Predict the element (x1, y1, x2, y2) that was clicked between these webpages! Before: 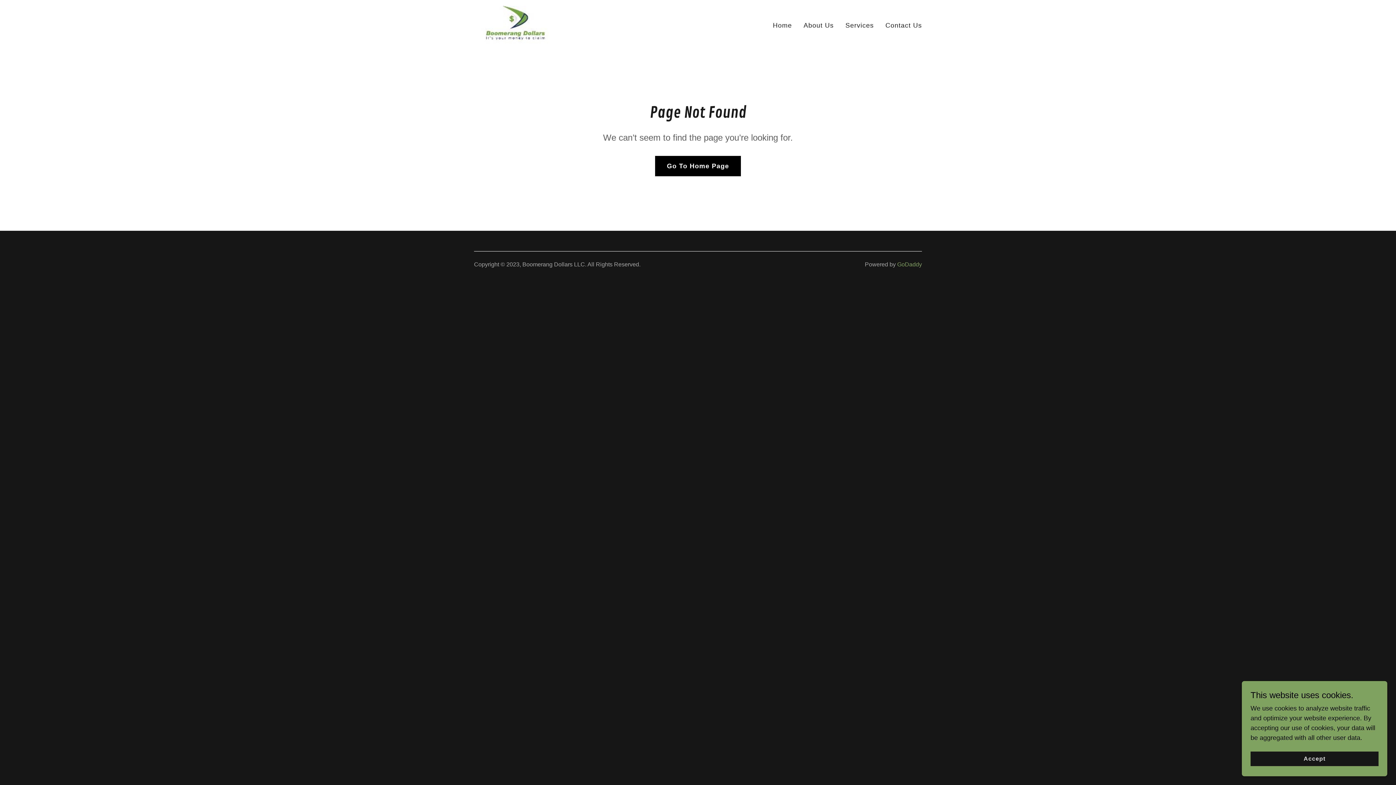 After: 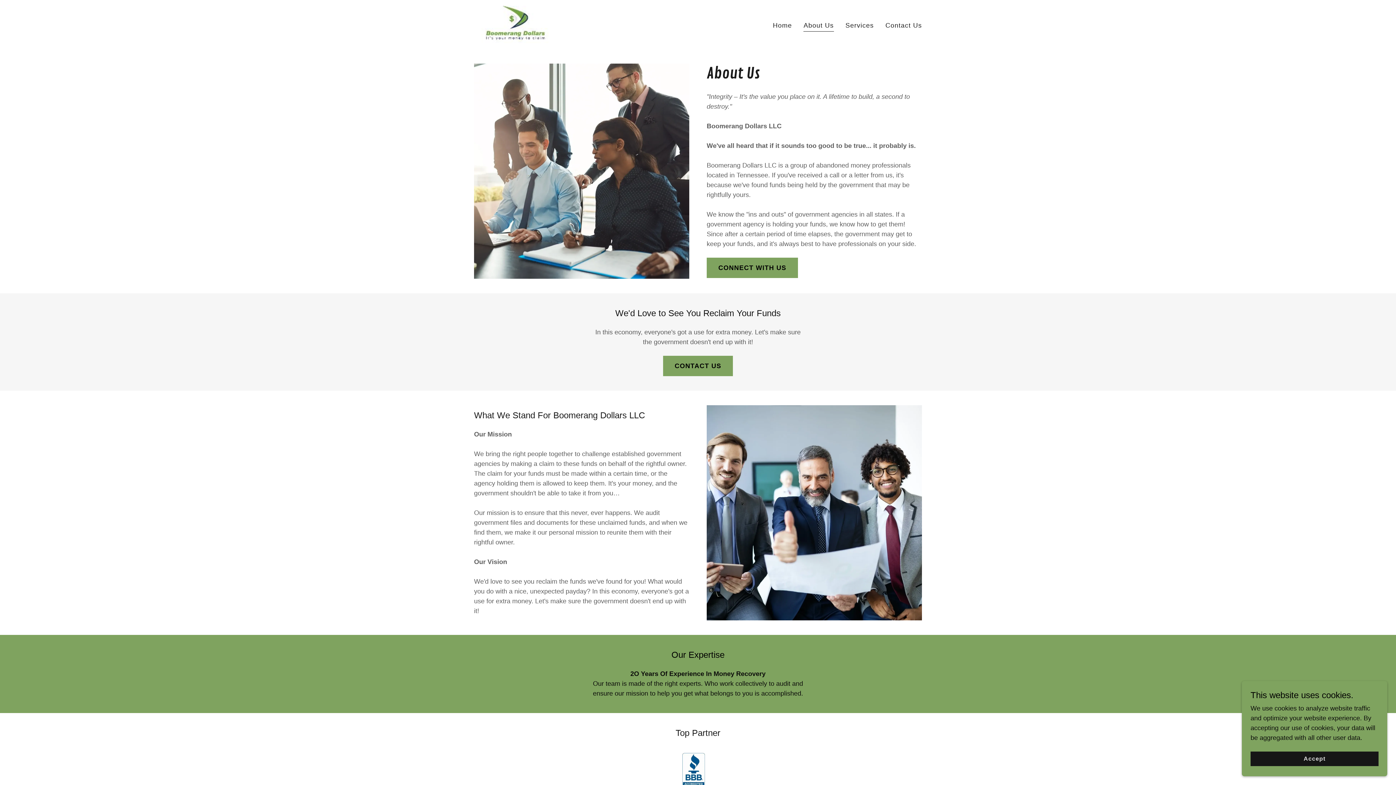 Action: label: About Us bbox: (801, 18, 836, 32)